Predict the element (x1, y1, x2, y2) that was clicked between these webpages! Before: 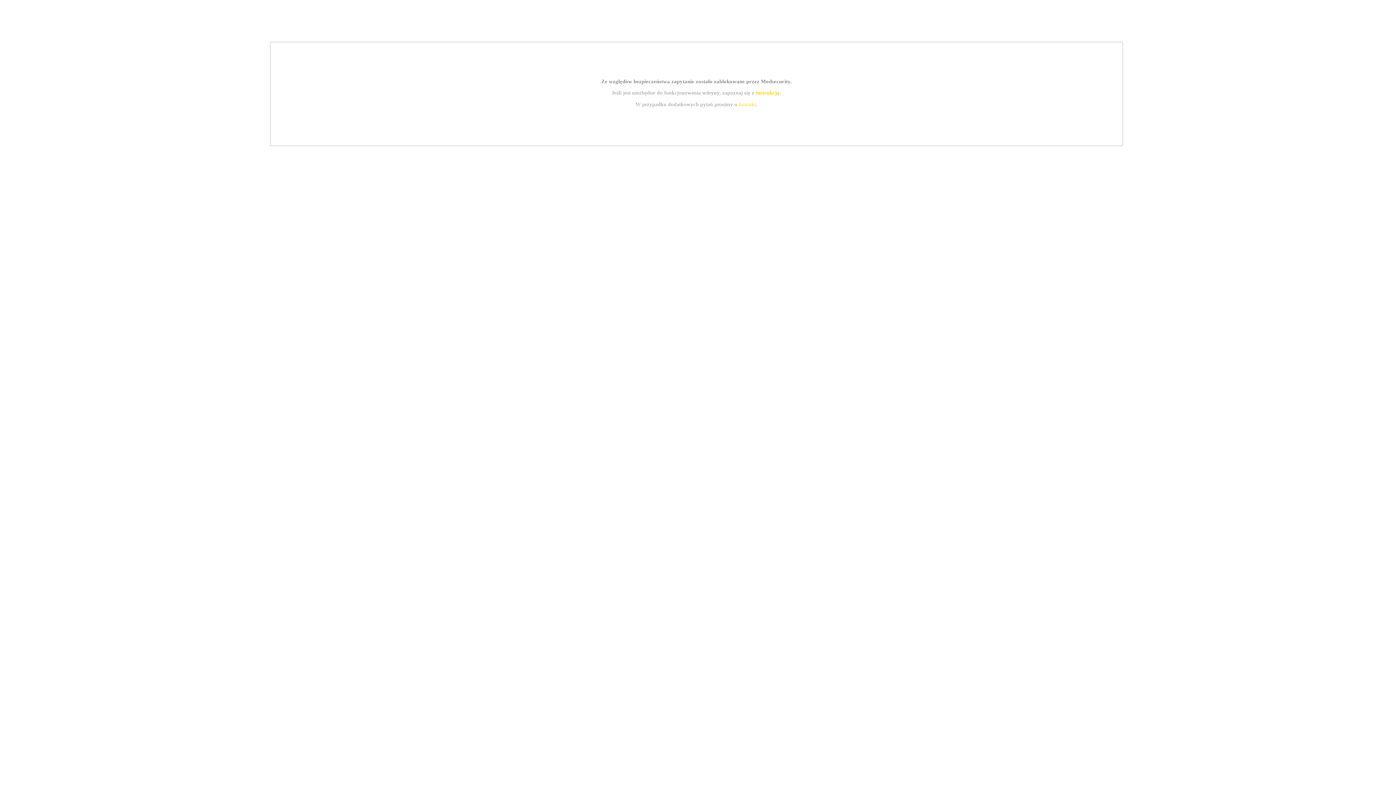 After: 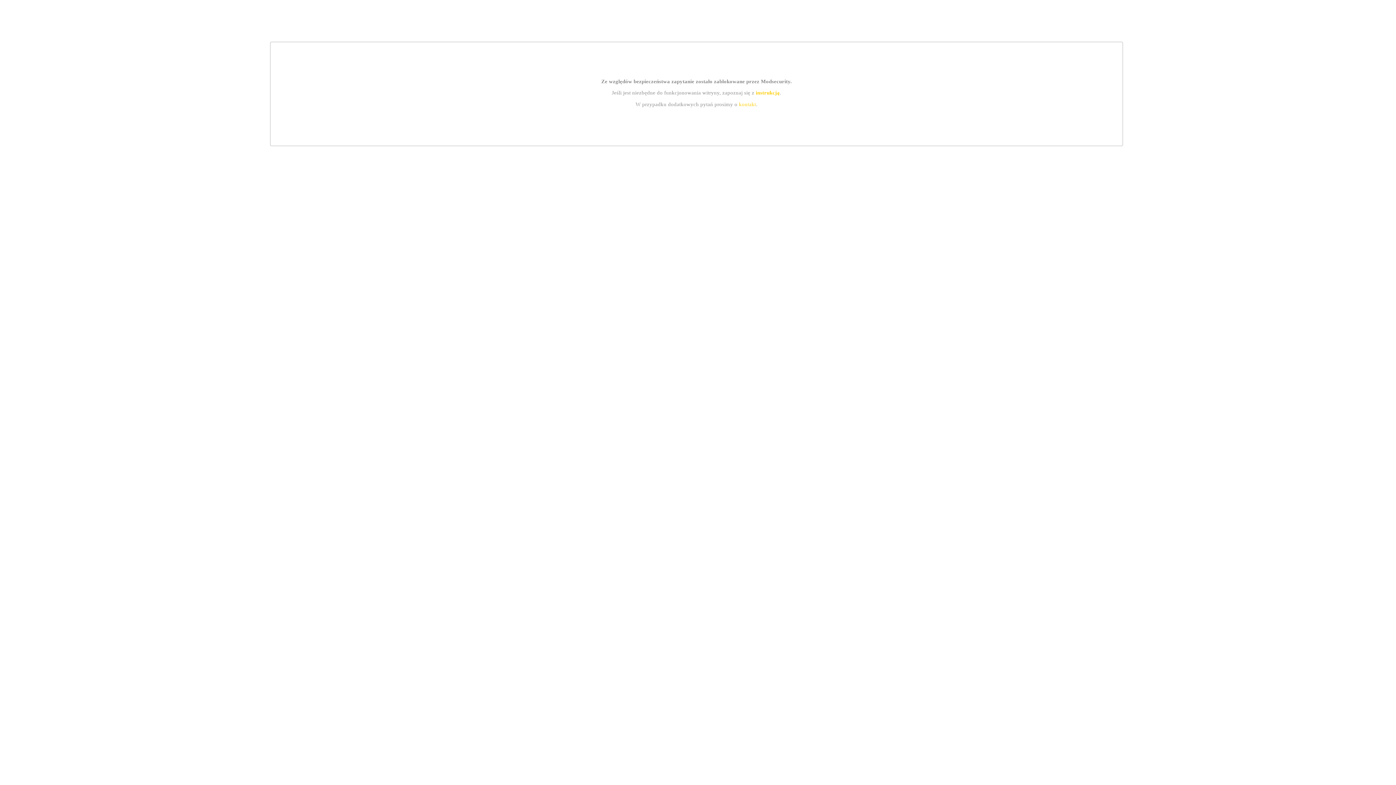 Action: label: instrukcją bbox: (755, 89, 779, 95)